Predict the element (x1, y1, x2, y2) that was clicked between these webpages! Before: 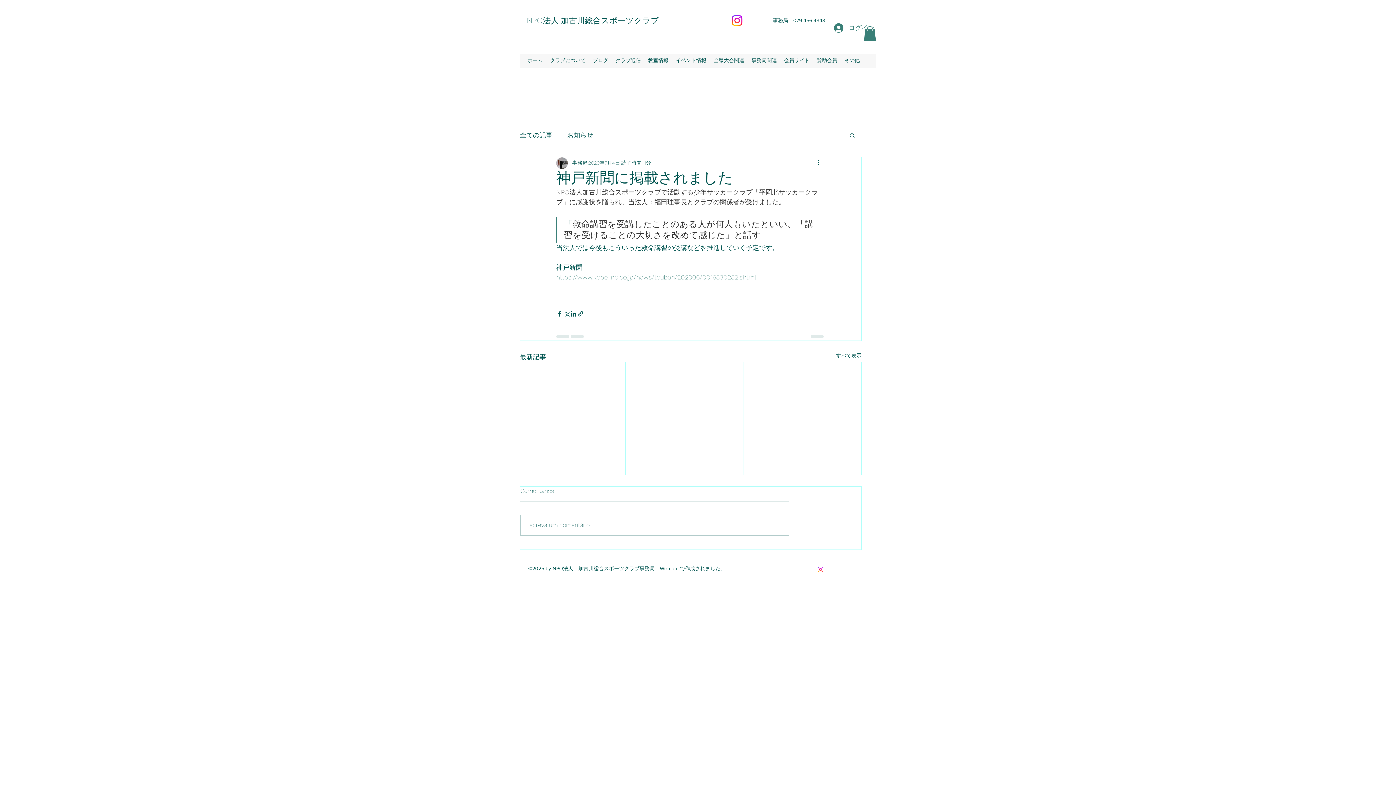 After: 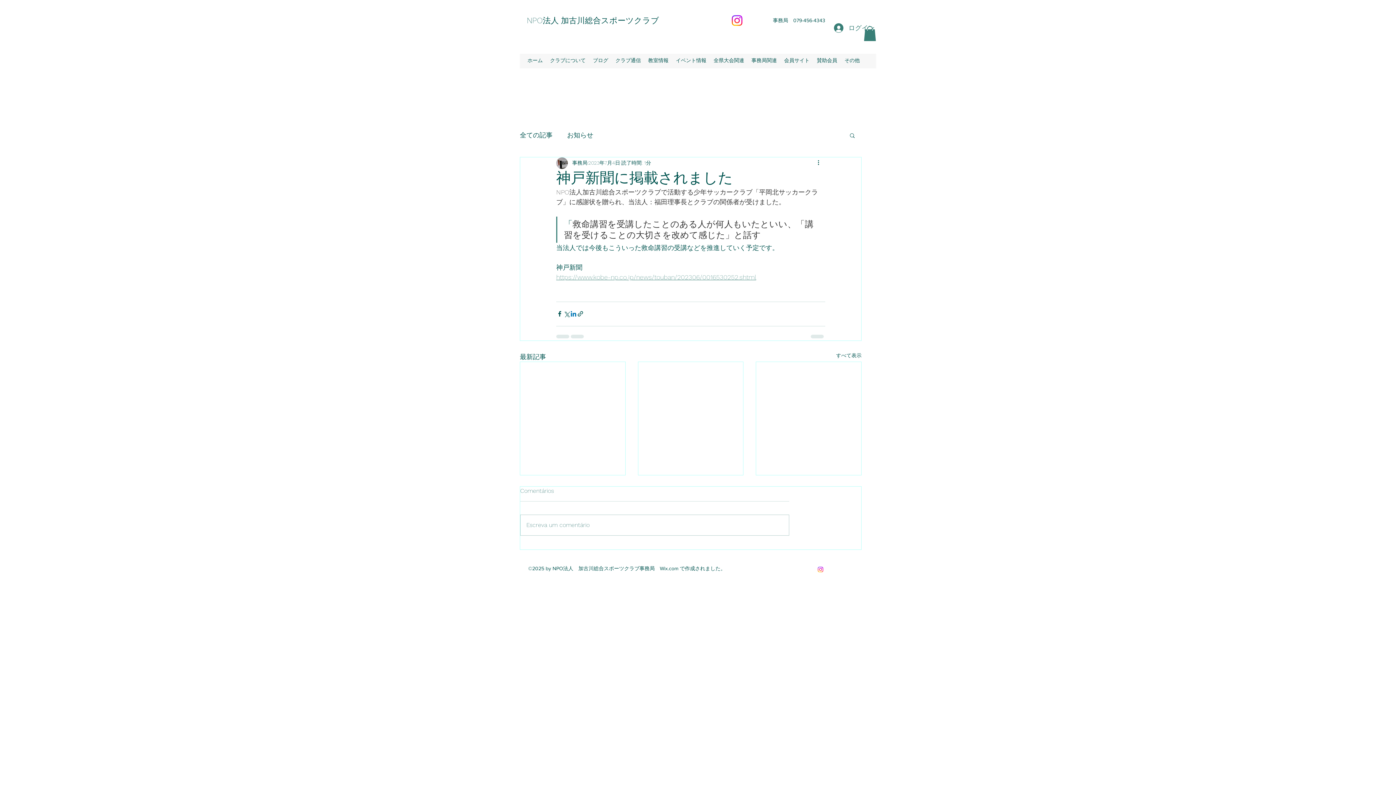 Action: label: LinkedIn でシェア bbox: (570, 310, 577, 317)